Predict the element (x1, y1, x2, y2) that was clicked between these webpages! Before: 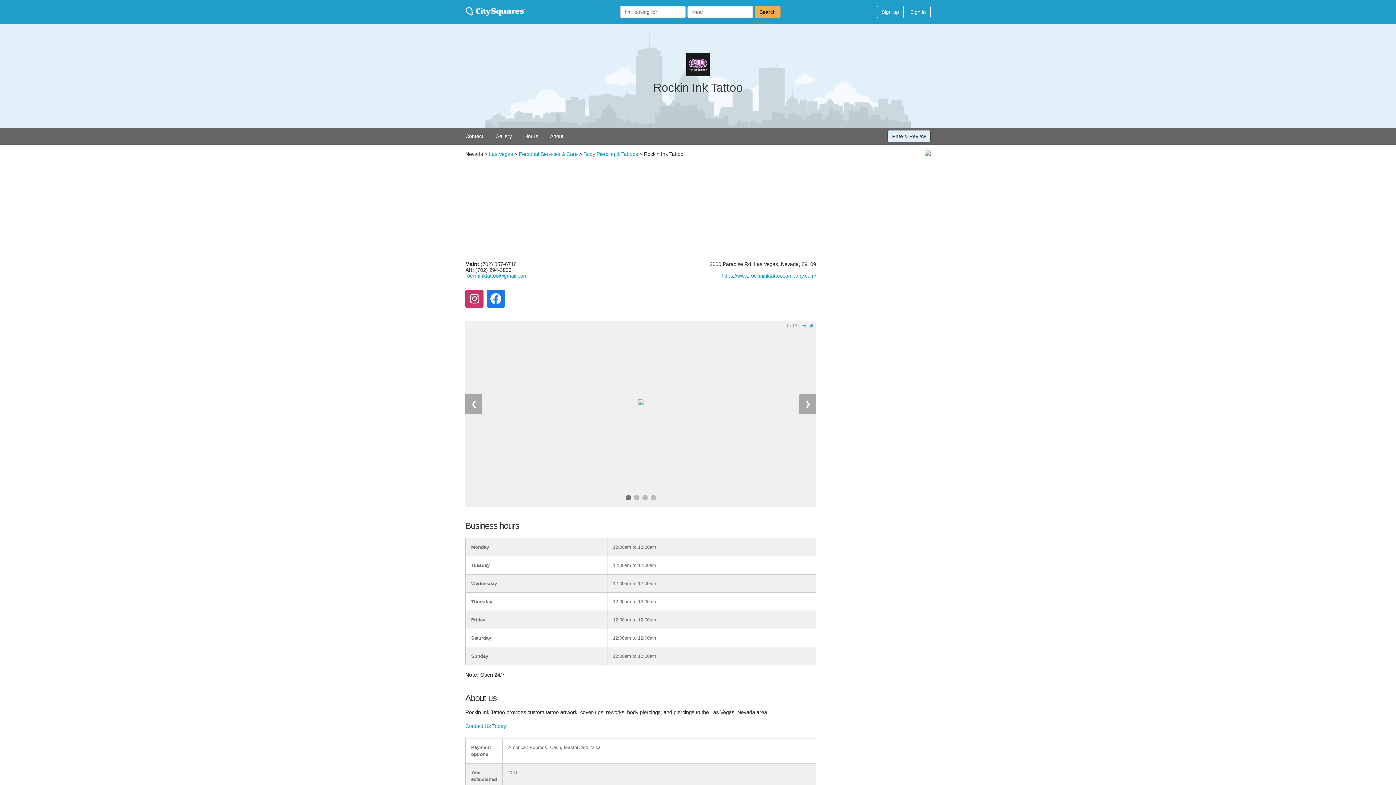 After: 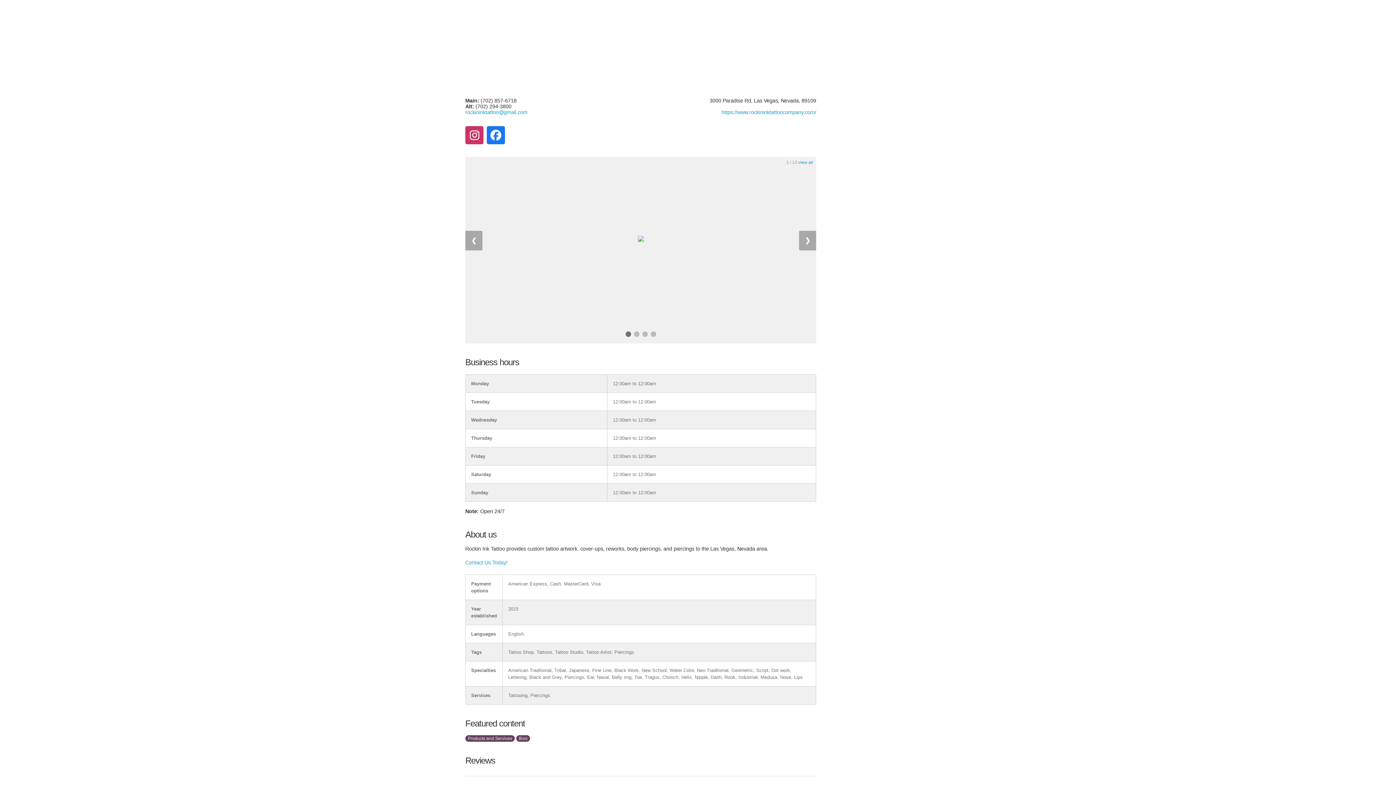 Action: bbox: (465, 133, 483, 139) label: Contact